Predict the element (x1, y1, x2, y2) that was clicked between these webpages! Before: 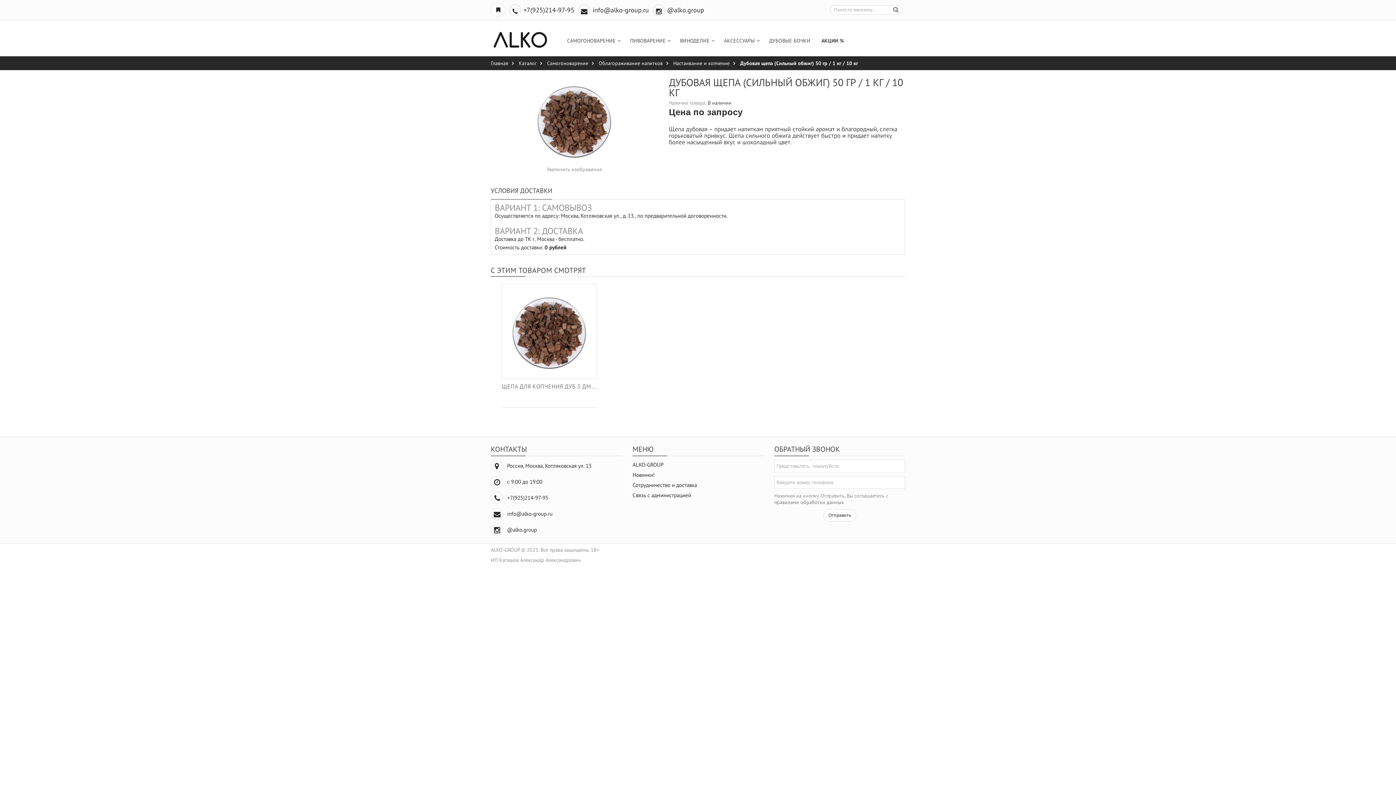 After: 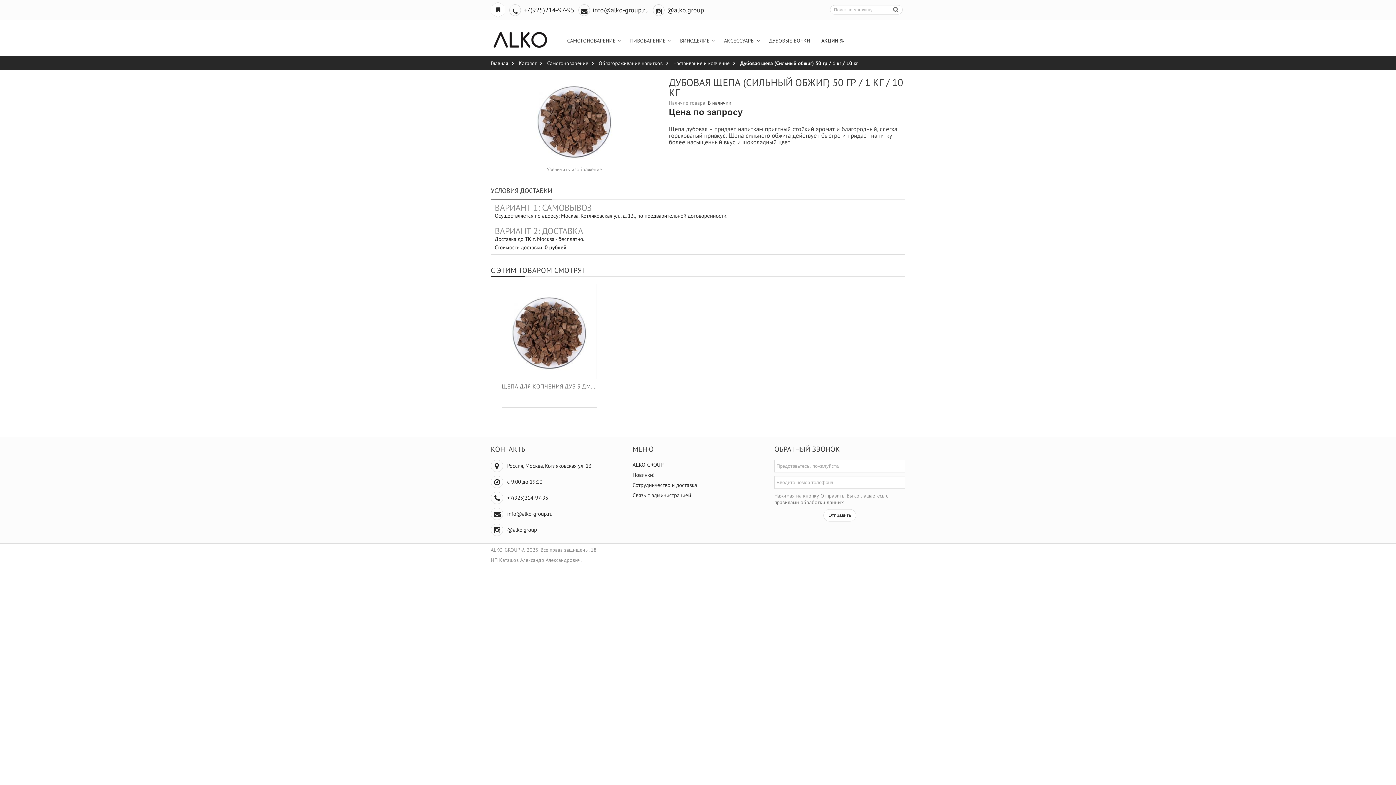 Action: label: info@alko-group.ru bbox: (592, 5, 649, 14)